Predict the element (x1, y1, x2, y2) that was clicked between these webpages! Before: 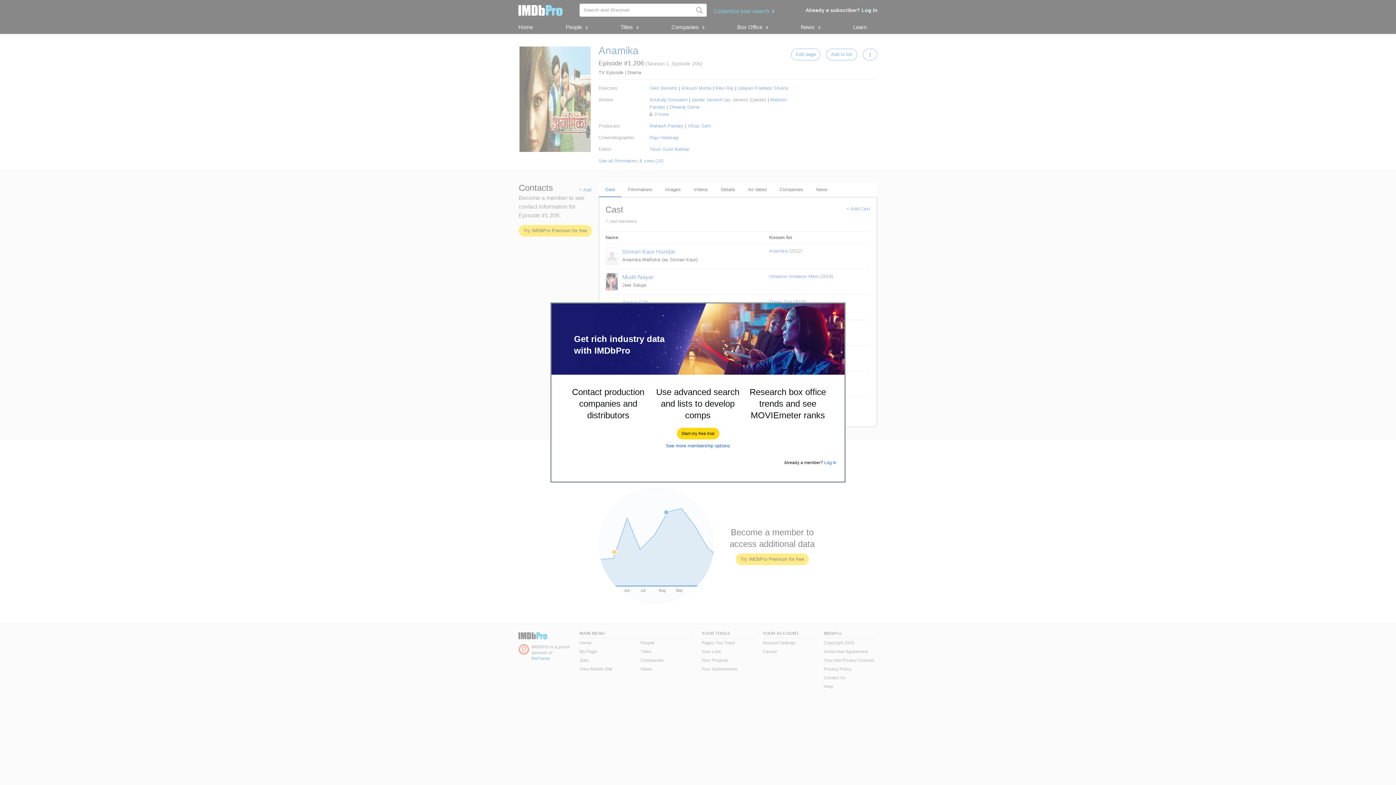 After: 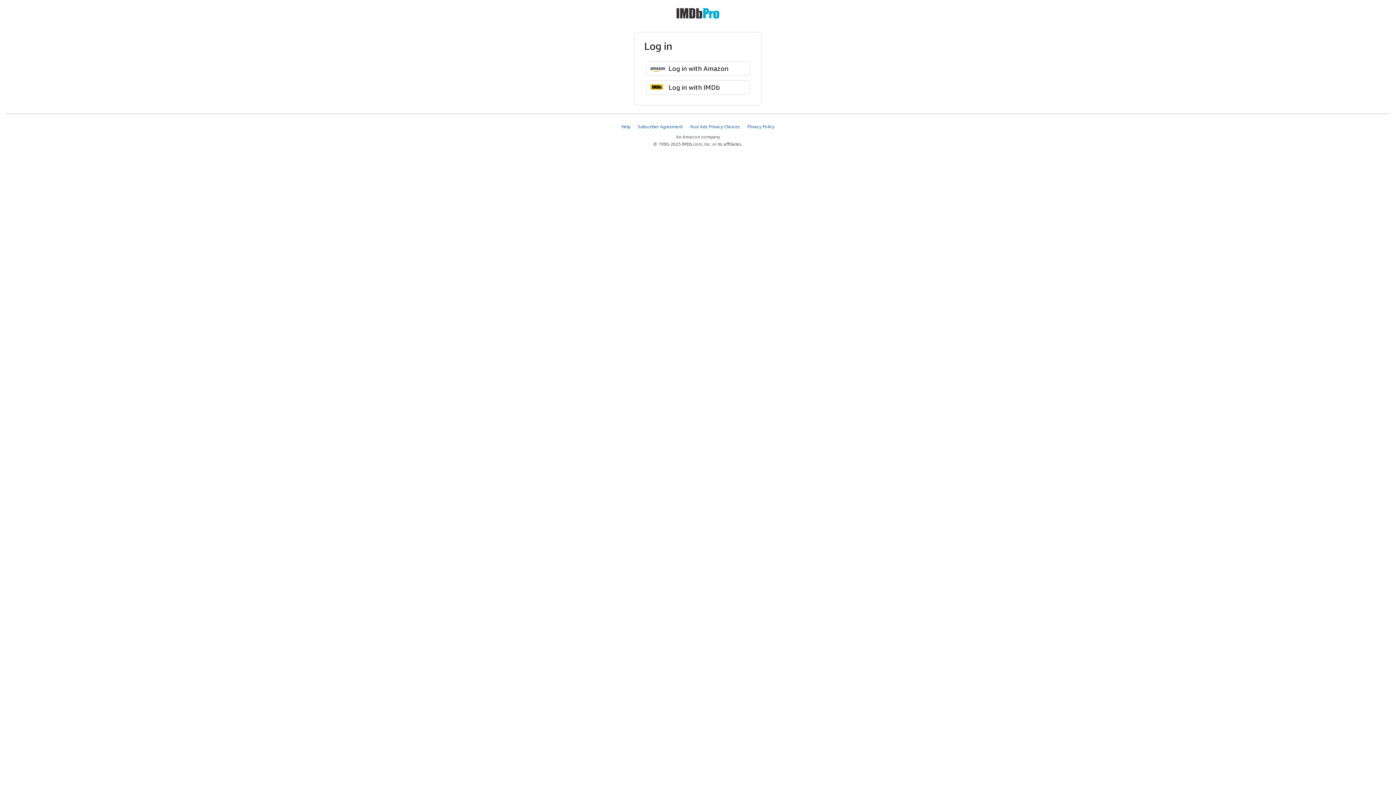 Action: label: Log In bbox: (824, 460, 836, 465)